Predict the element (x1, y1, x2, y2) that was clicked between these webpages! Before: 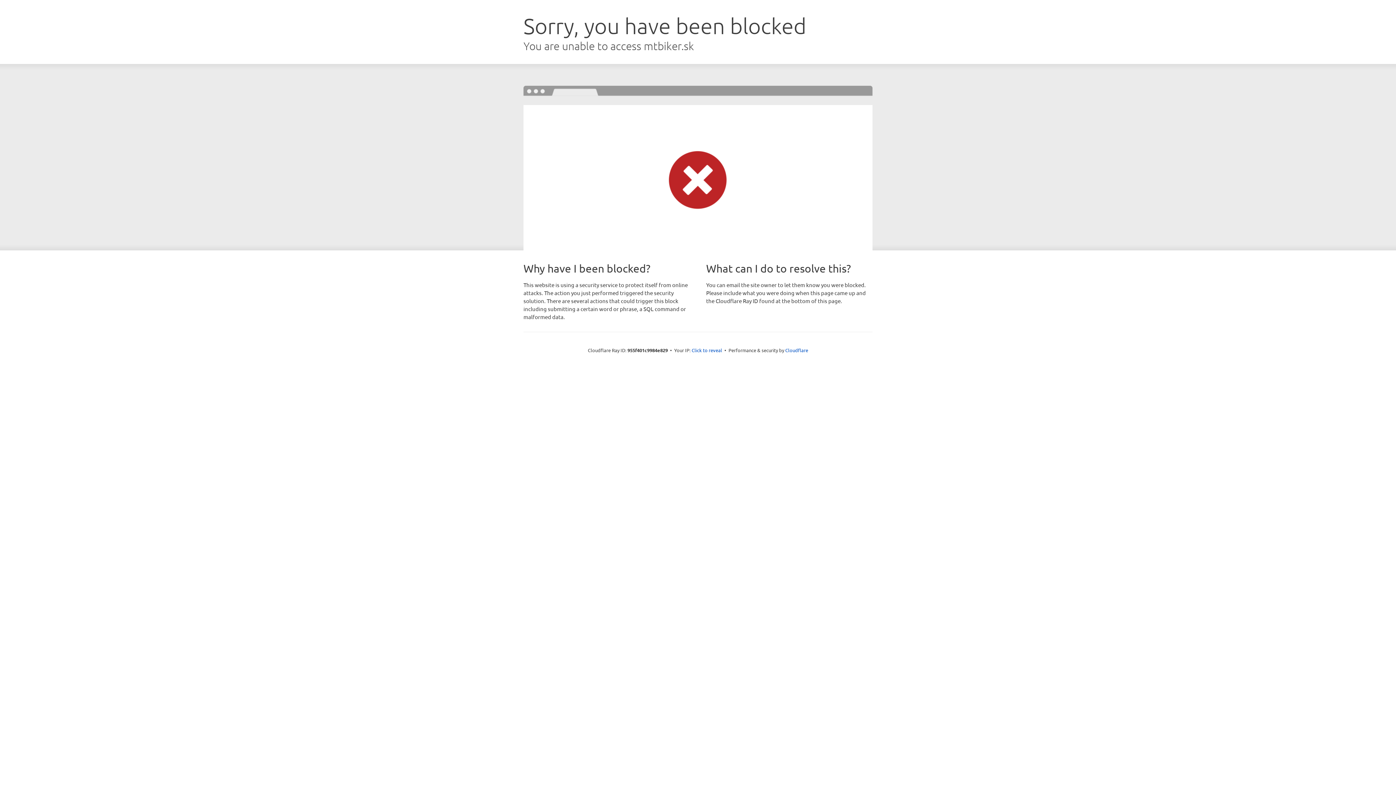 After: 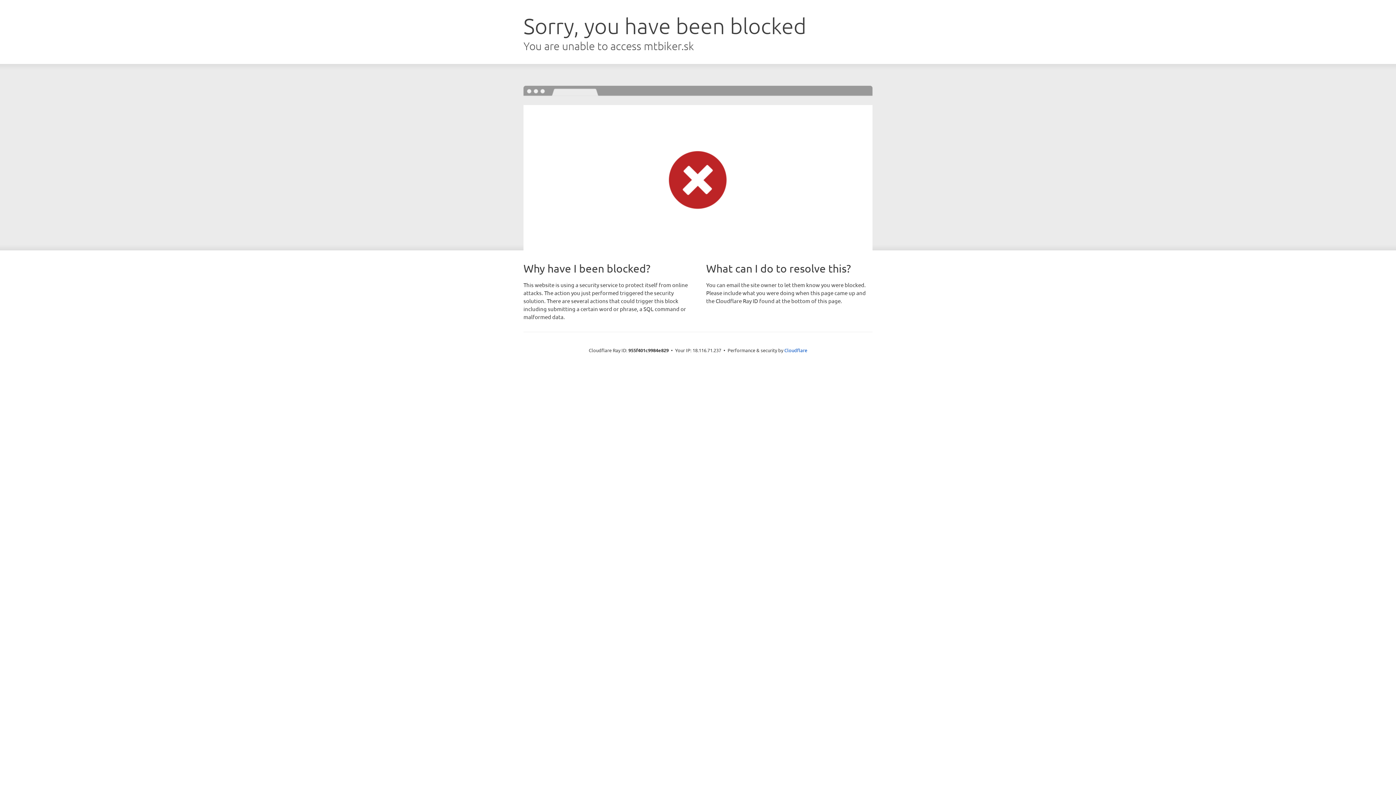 Action: label: Click to reveal bbox: (691, 346, 722, 353)